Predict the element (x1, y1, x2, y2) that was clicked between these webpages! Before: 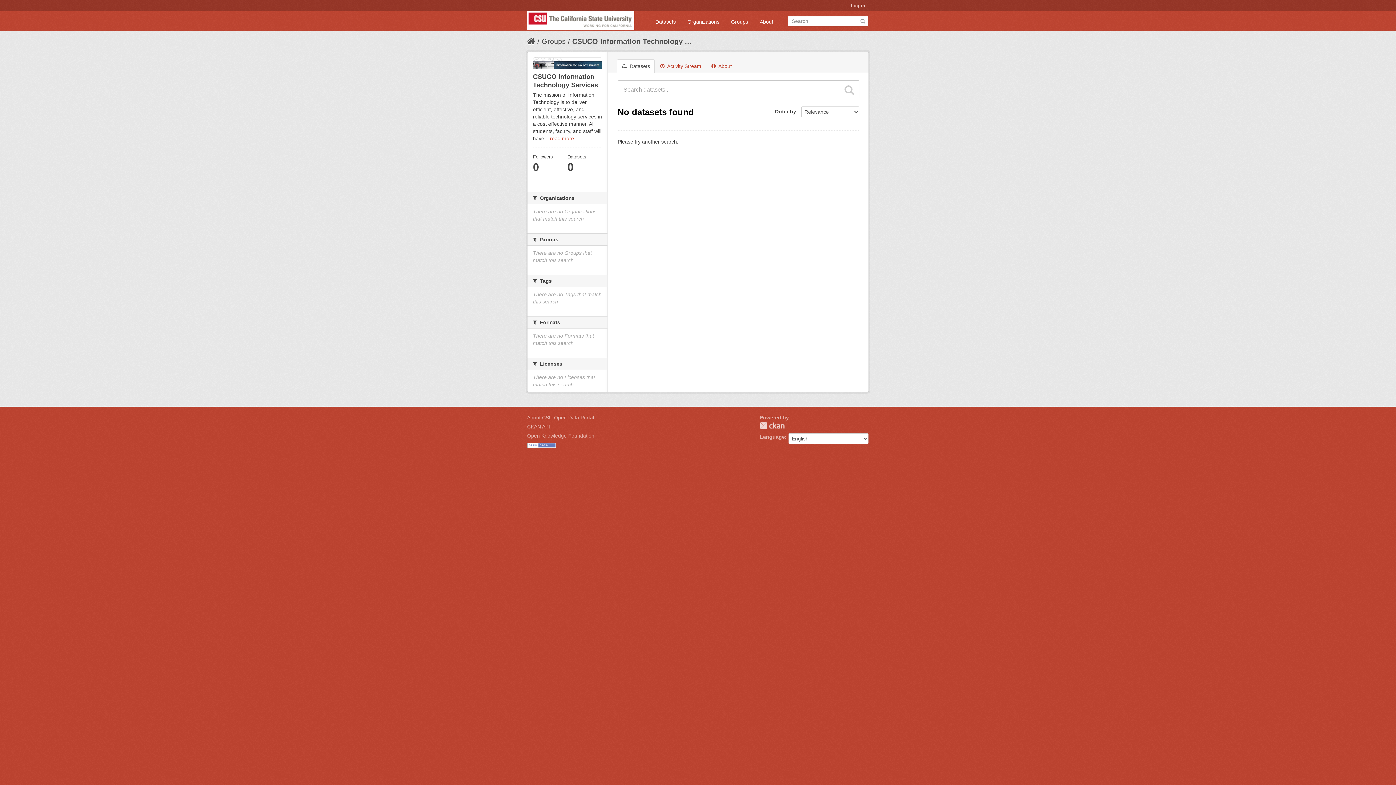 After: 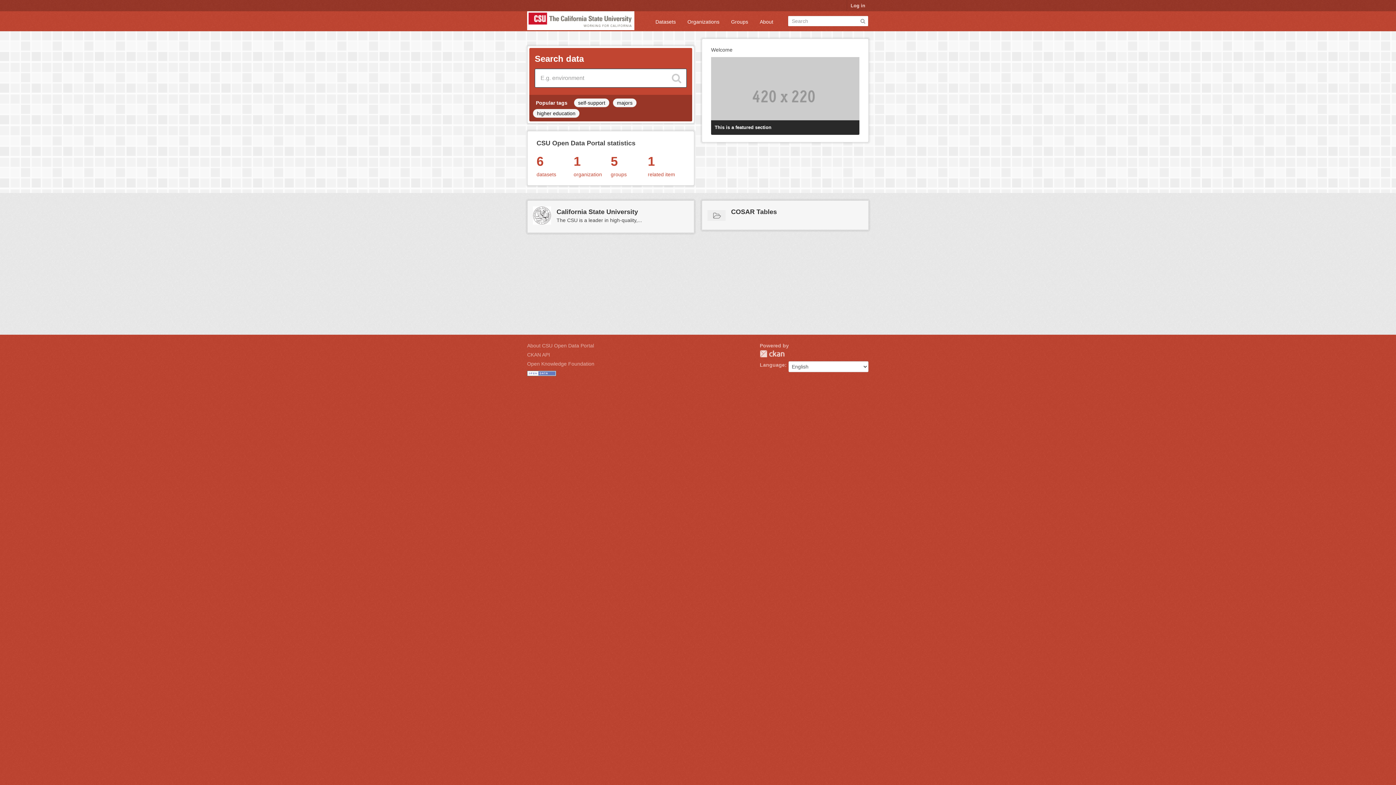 Action: bbox: (527, 17, 634, 23)